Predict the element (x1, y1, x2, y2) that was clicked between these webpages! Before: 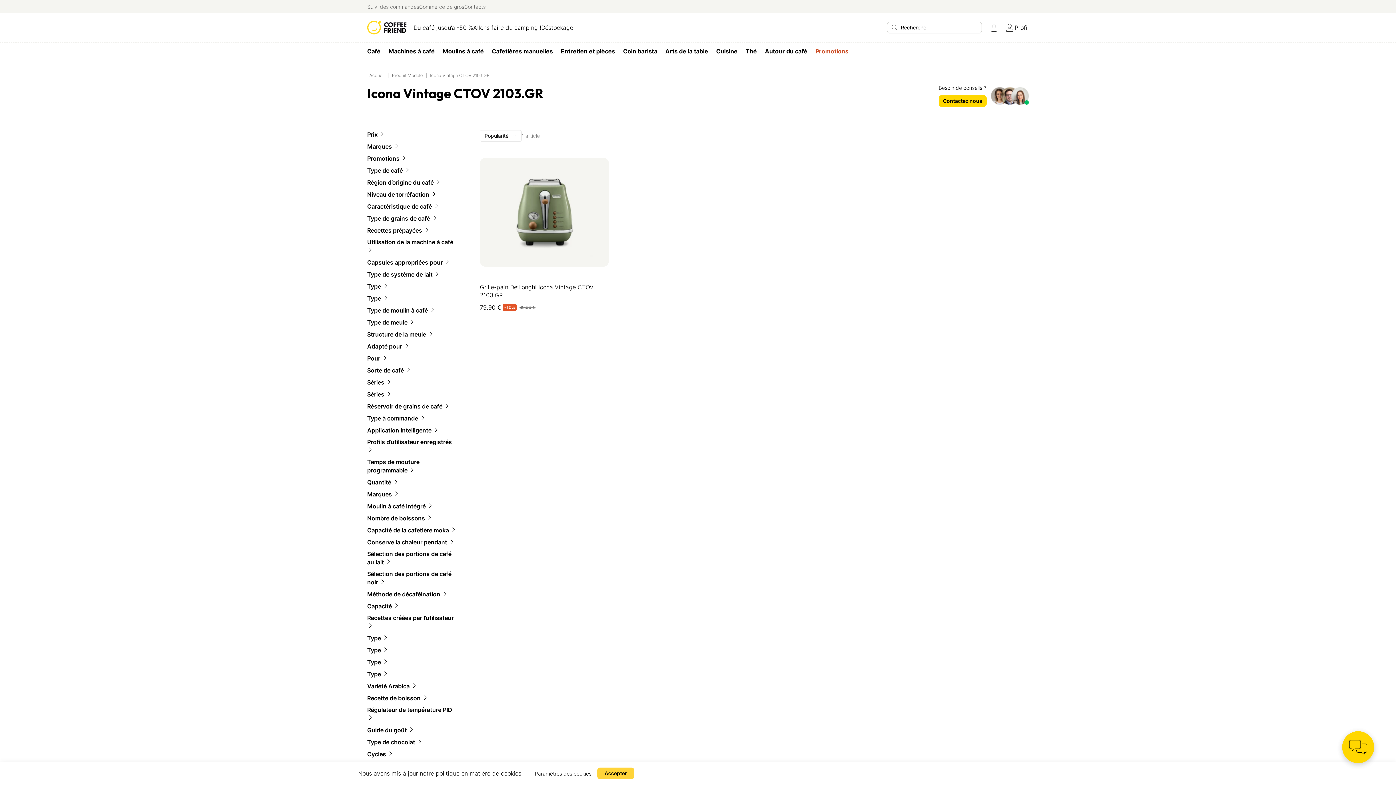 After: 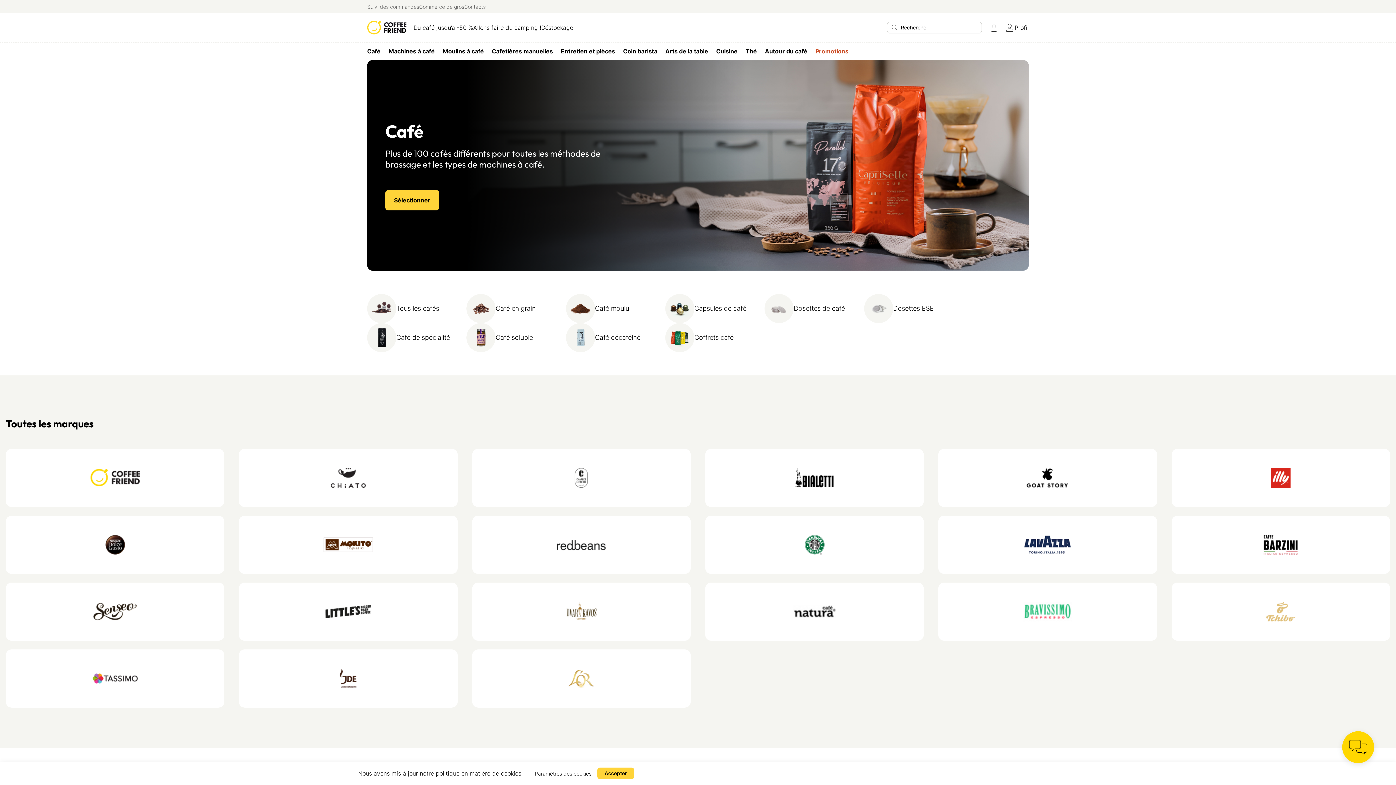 Action: label: Café bbox: (363, 45, 384, 56)